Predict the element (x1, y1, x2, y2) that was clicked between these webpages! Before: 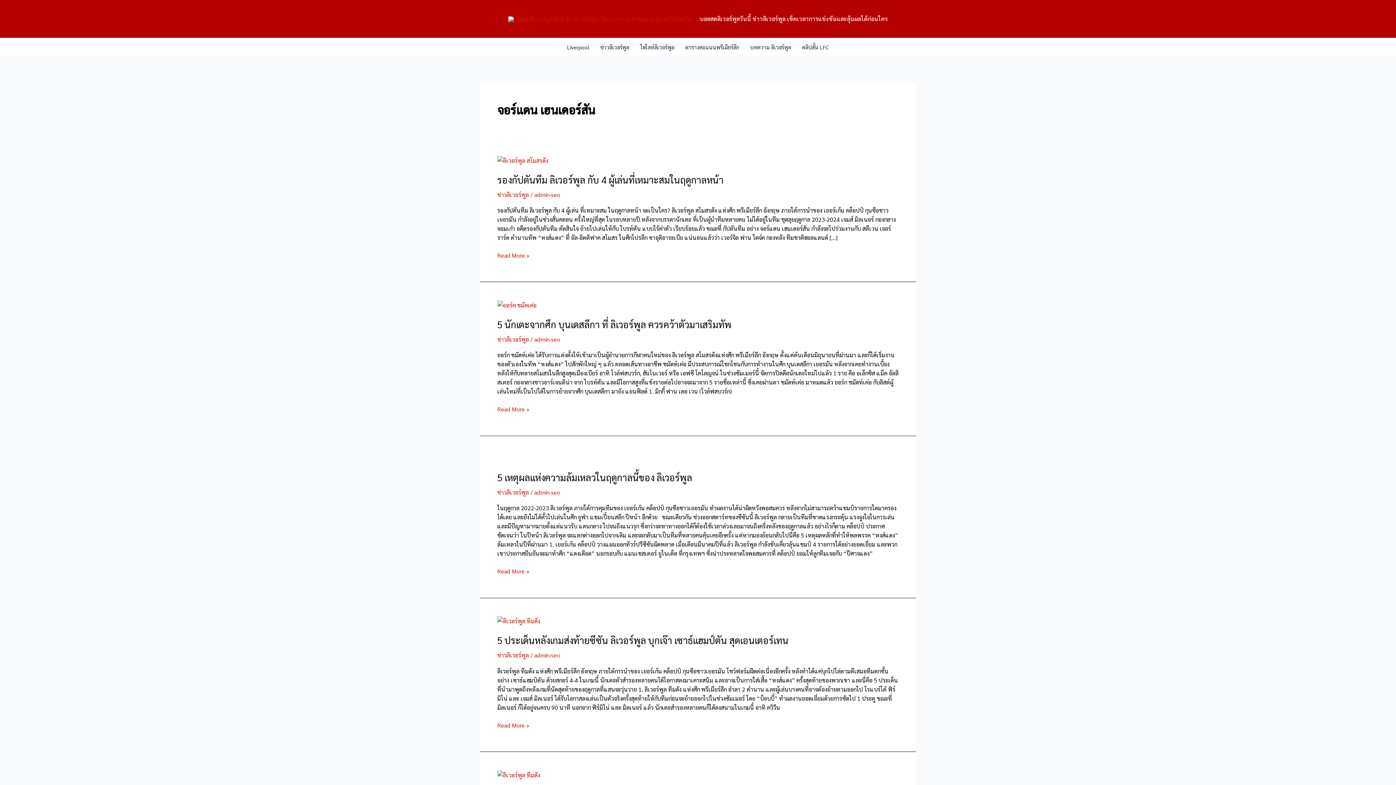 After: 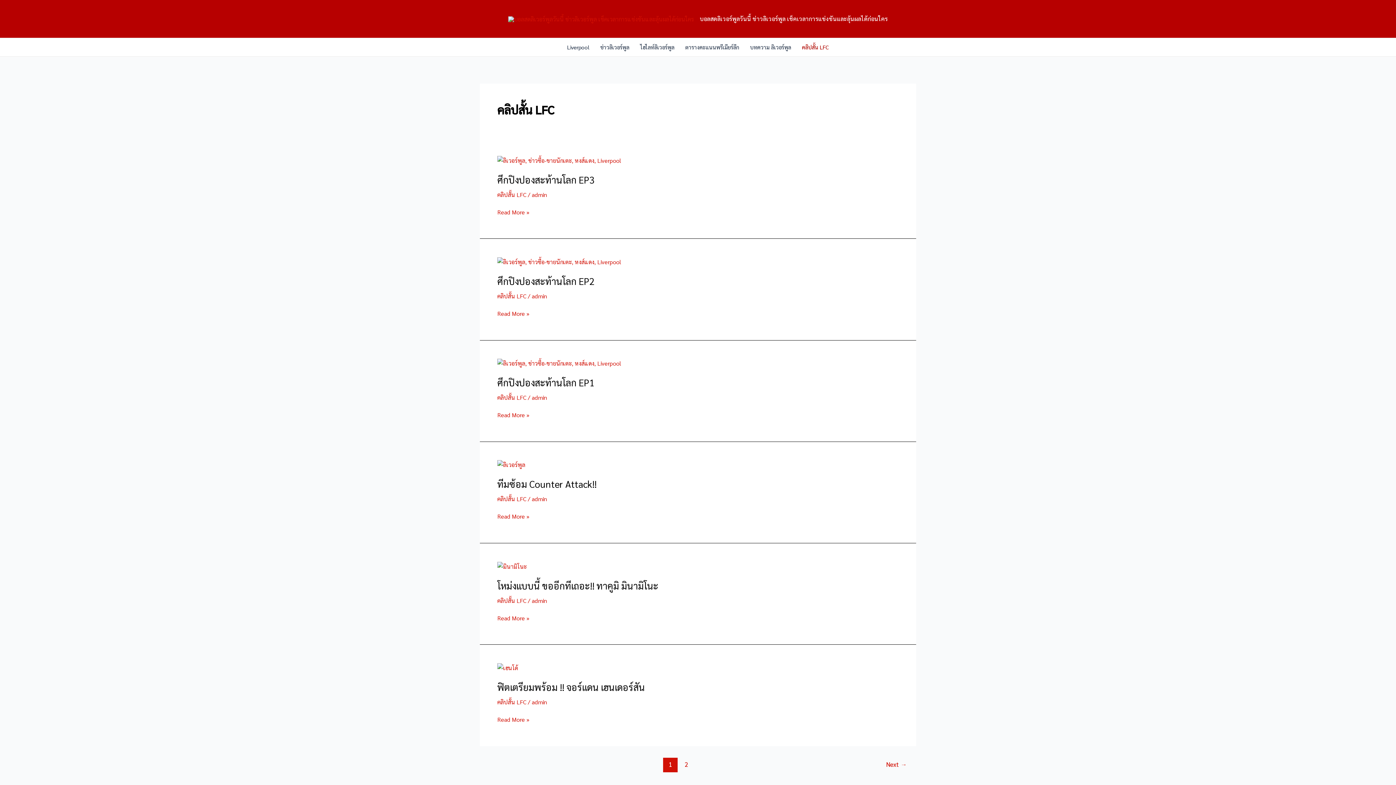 Action: bbox: (796, 38, 834, 56) label: คลิปสั้น LFC